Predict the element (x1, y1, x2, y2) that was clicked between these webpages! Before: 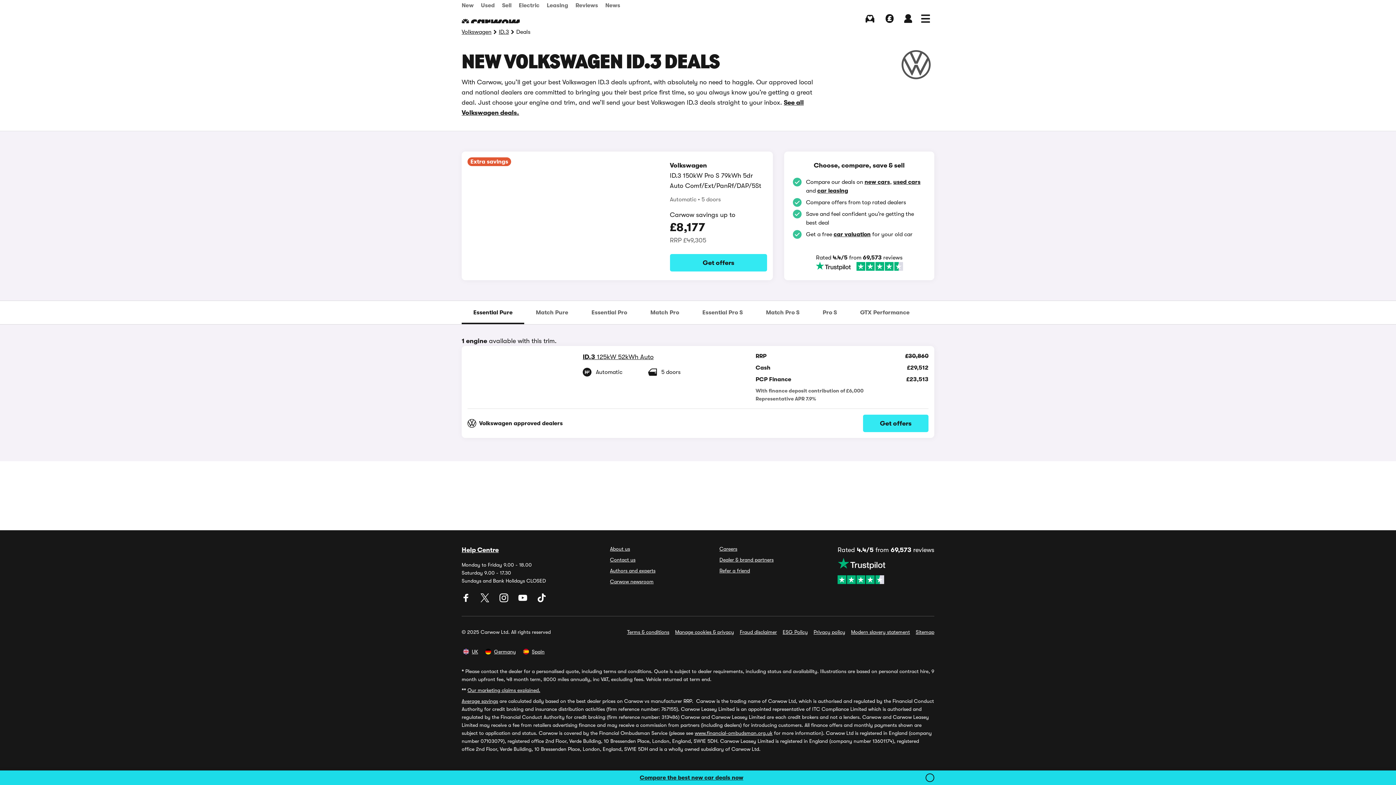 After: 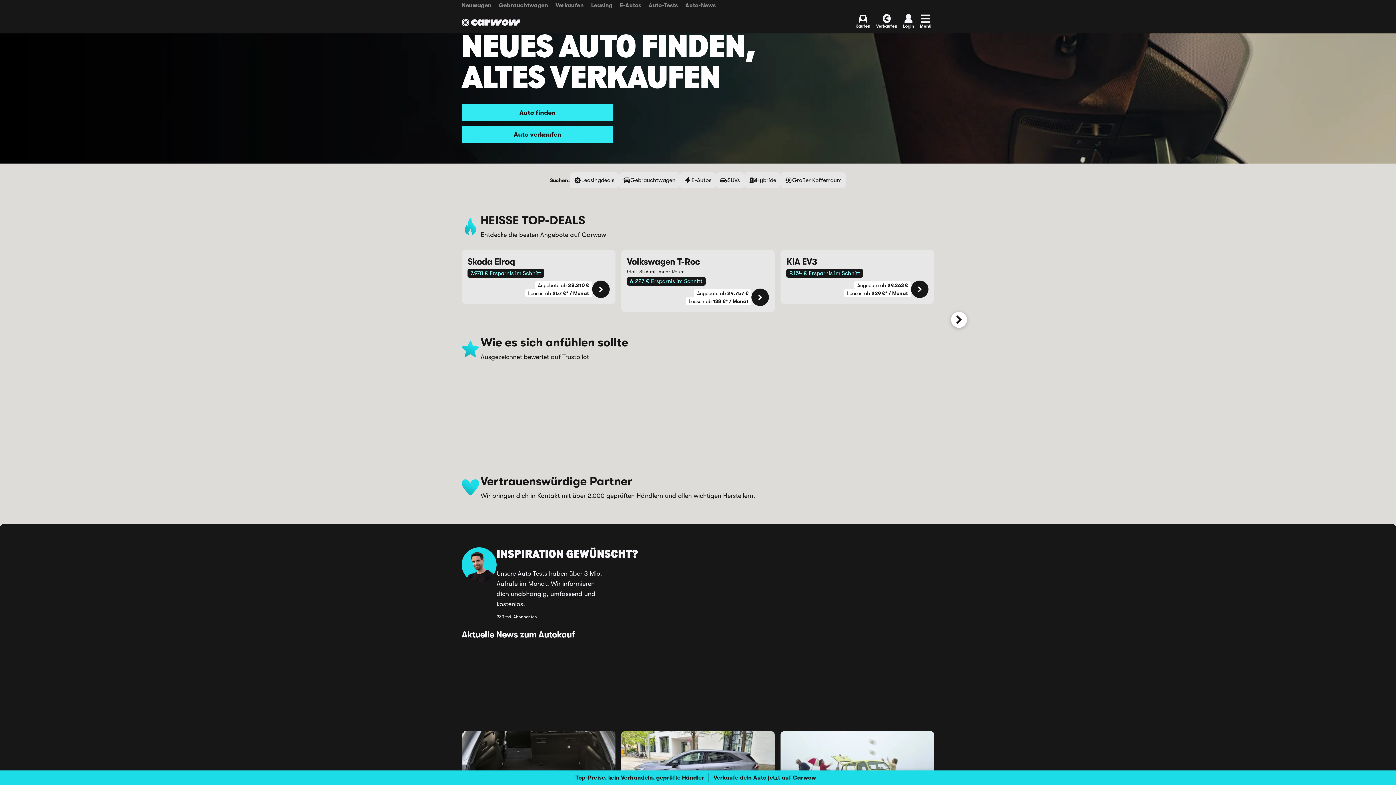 Action: bbox: (484, 648, 516, 656) label: Germany